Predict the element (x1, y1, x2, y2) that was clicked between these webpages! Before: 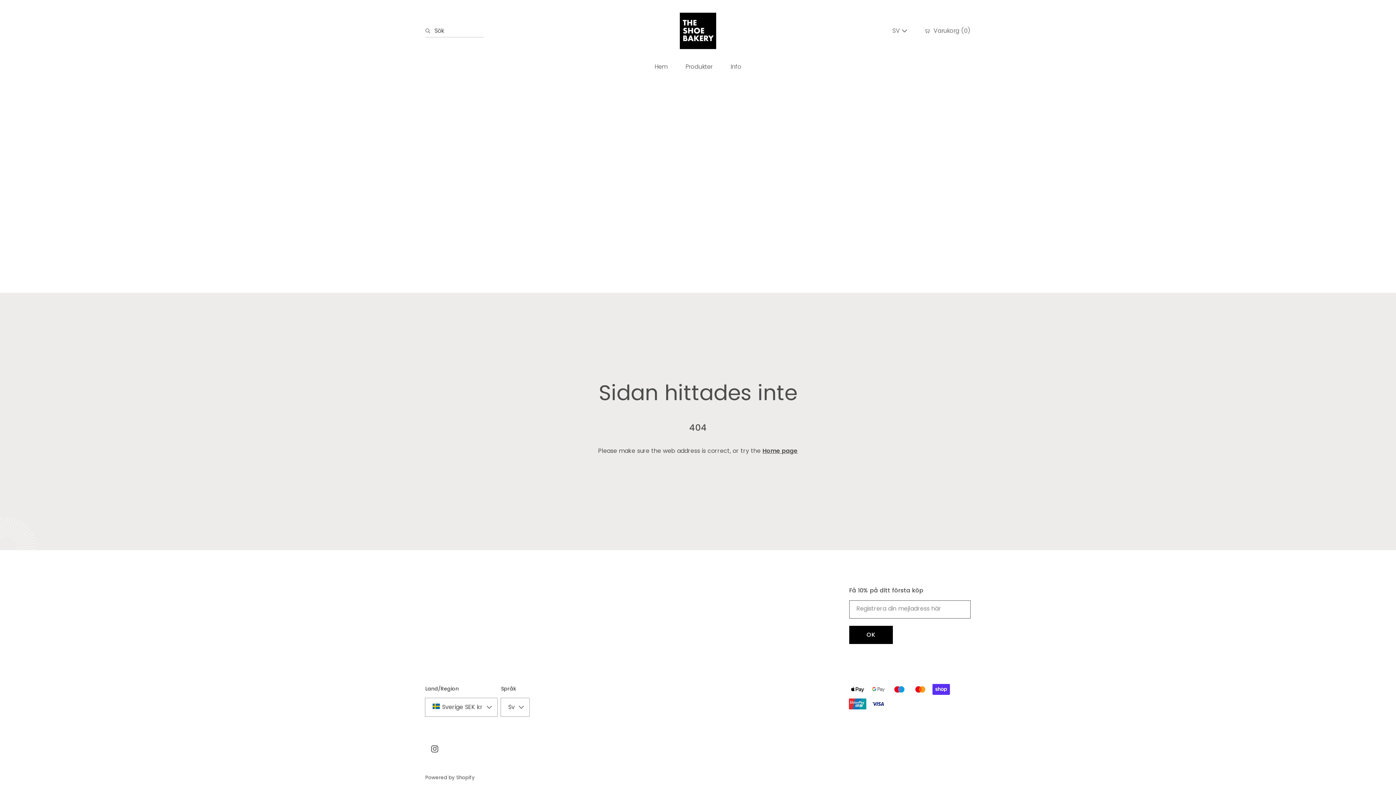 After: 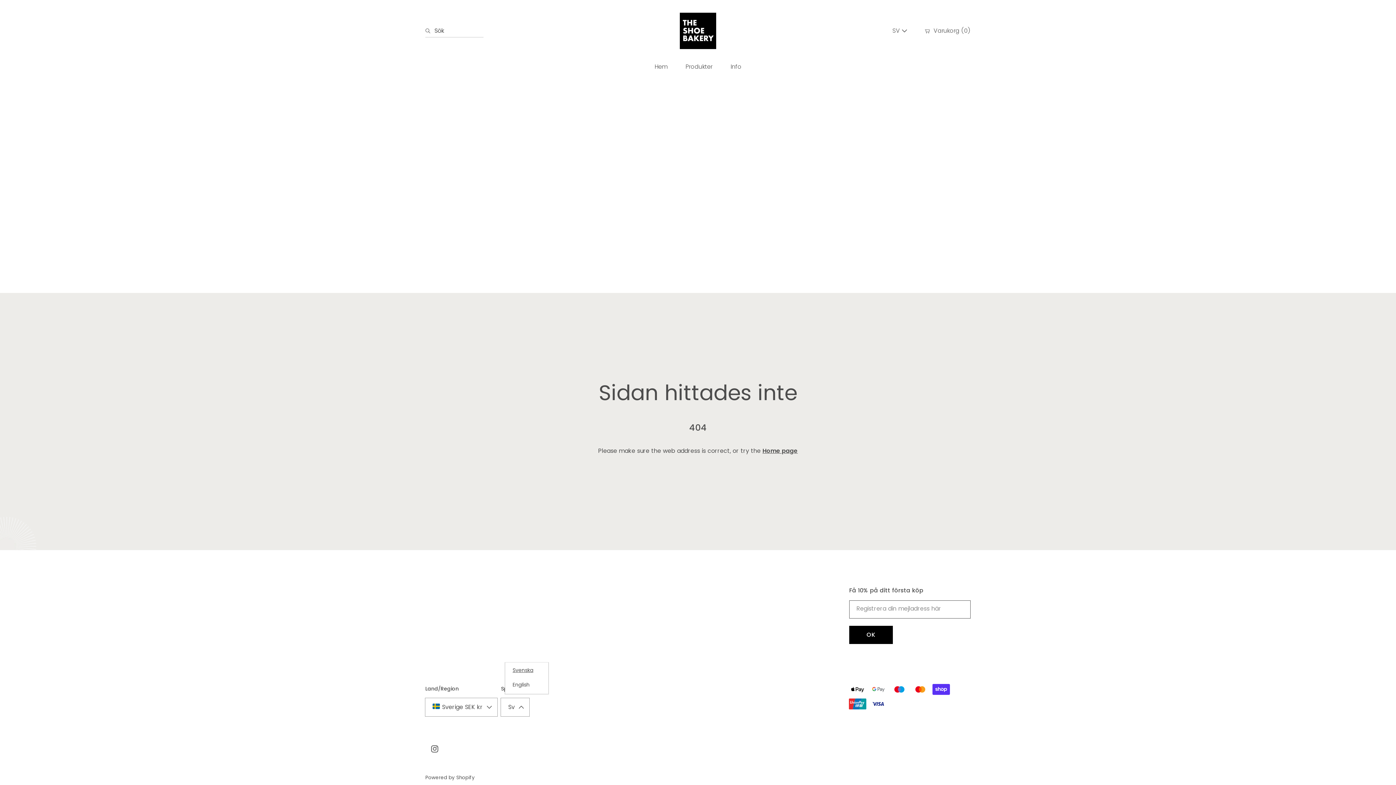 Action: label: Sv bbox: (501, 698, 529, 716)